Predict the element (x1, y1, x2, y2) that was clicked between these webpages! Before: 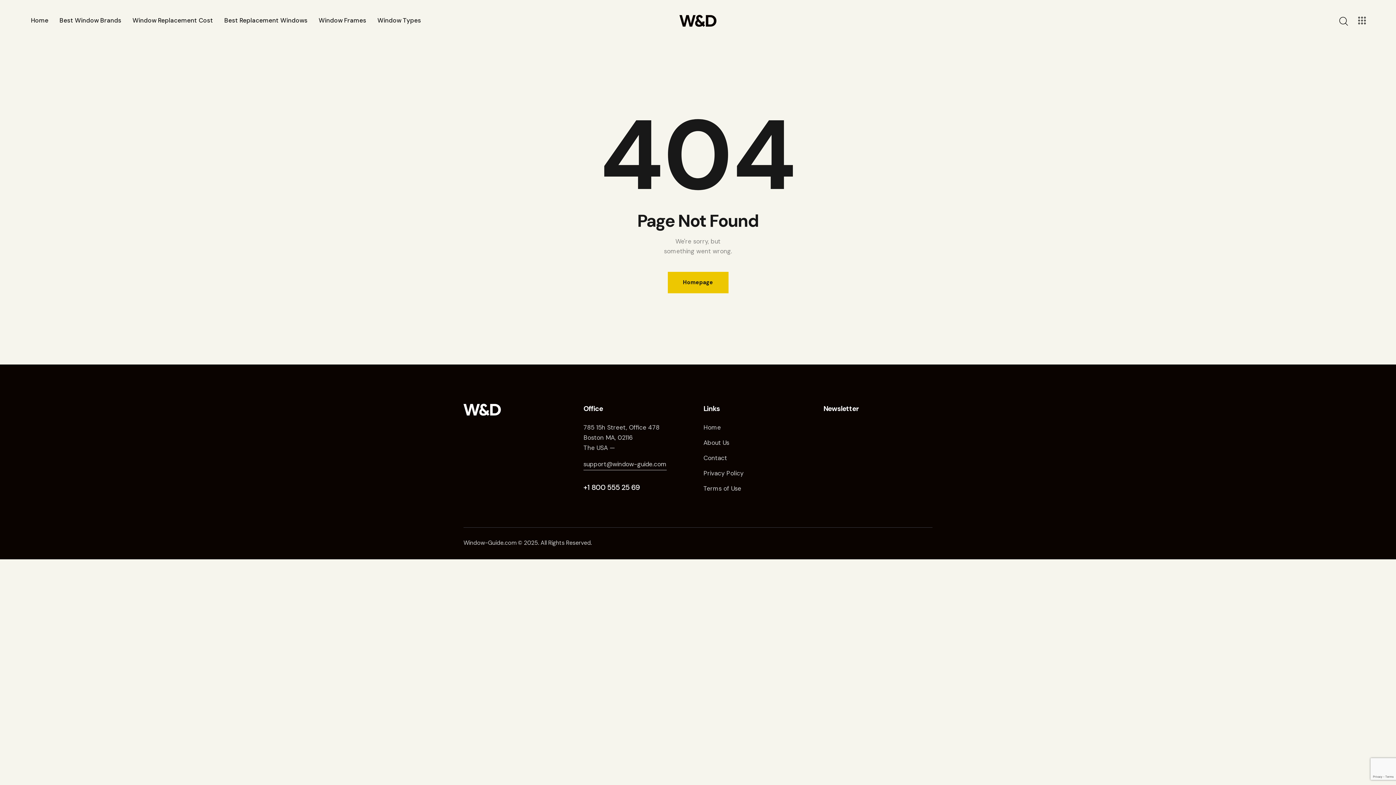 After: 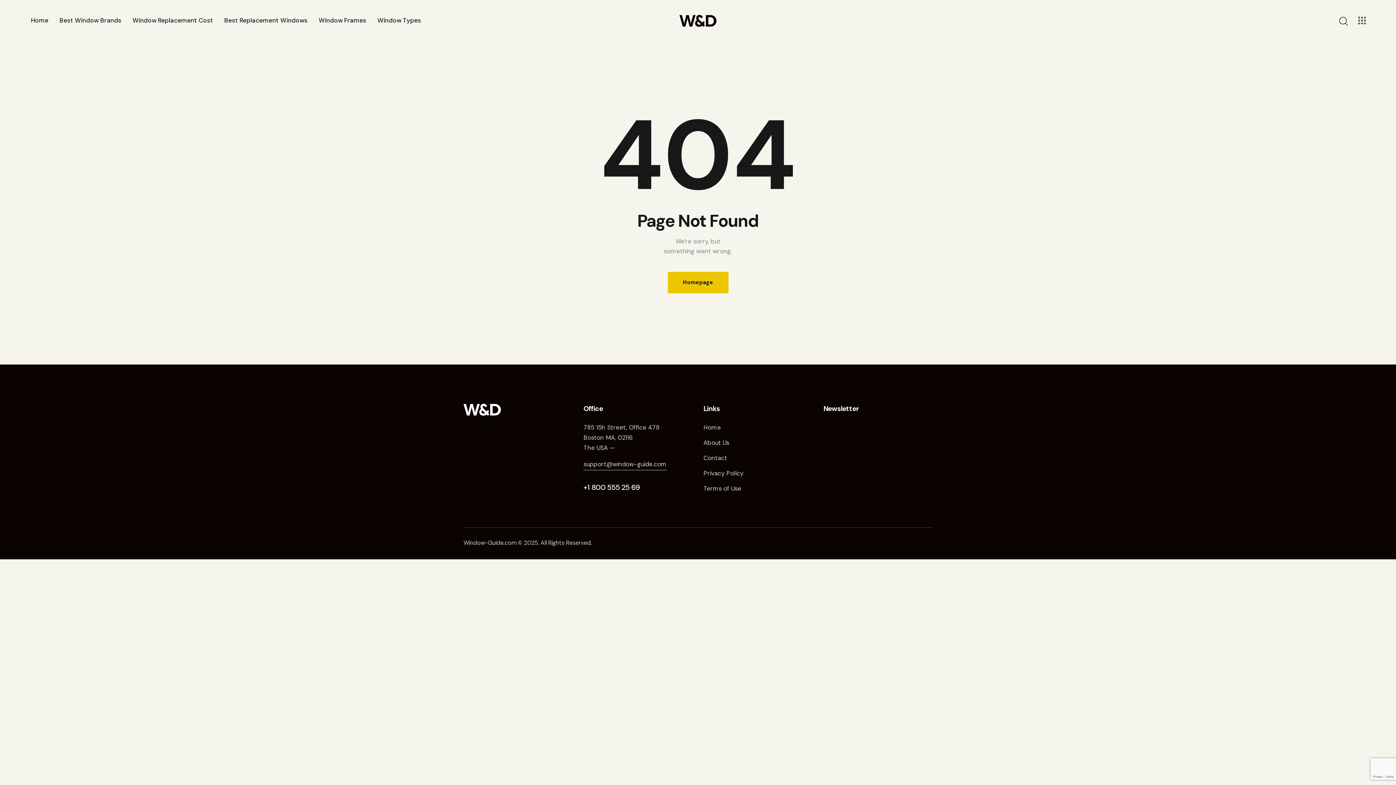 Action: bbox: (583, 482, 639, 492) label: +1 800 555 25 69